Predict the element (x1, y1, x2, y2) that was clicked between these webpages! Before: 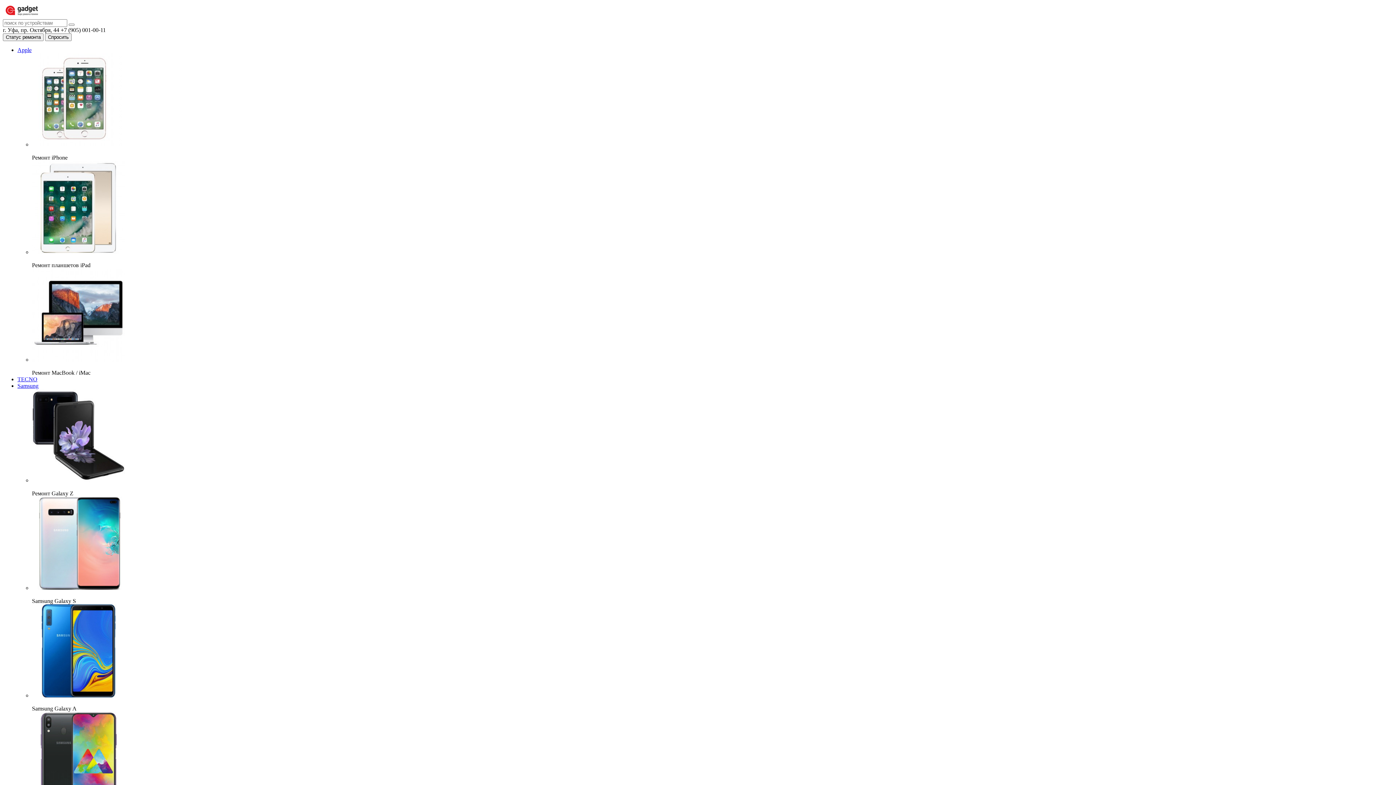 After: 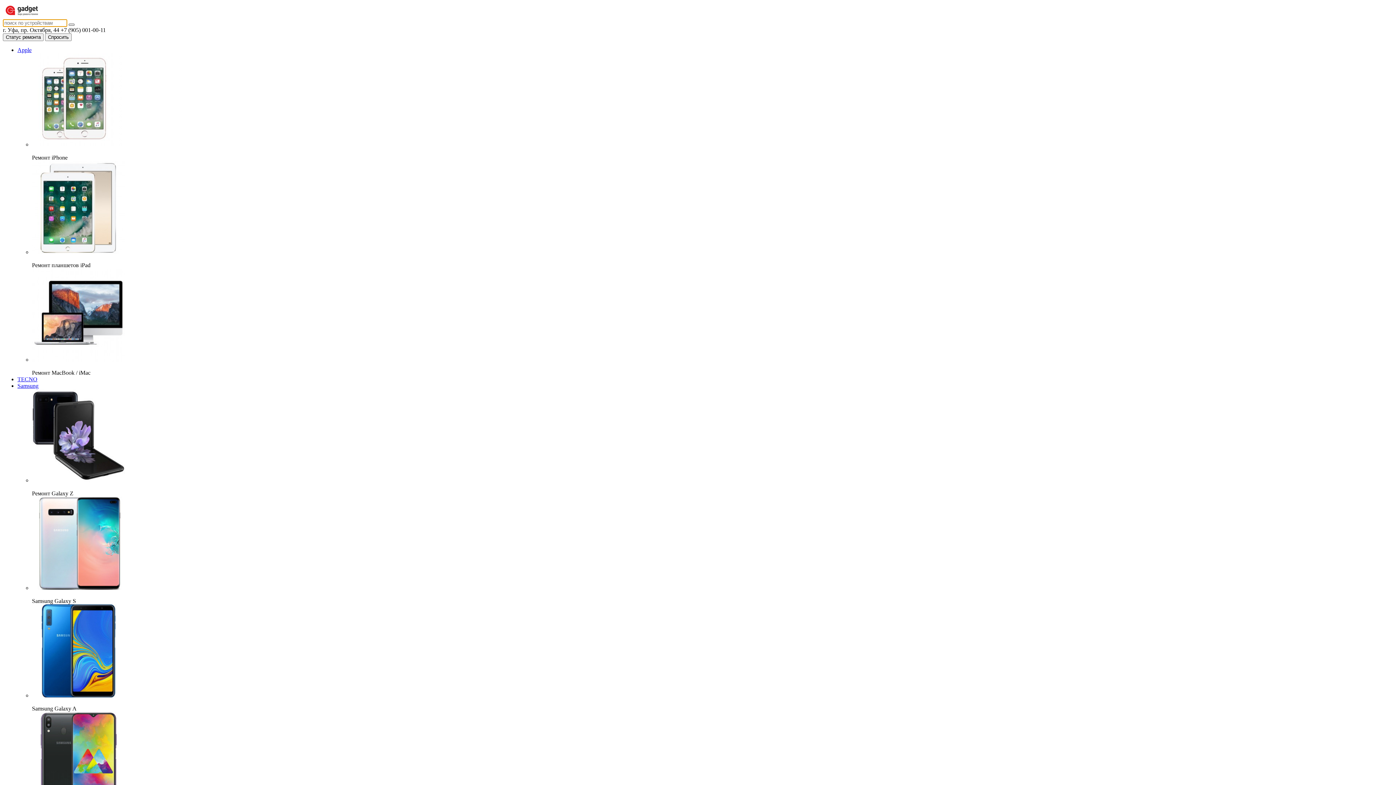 Action: bbox: (68, 23, 74, 25)